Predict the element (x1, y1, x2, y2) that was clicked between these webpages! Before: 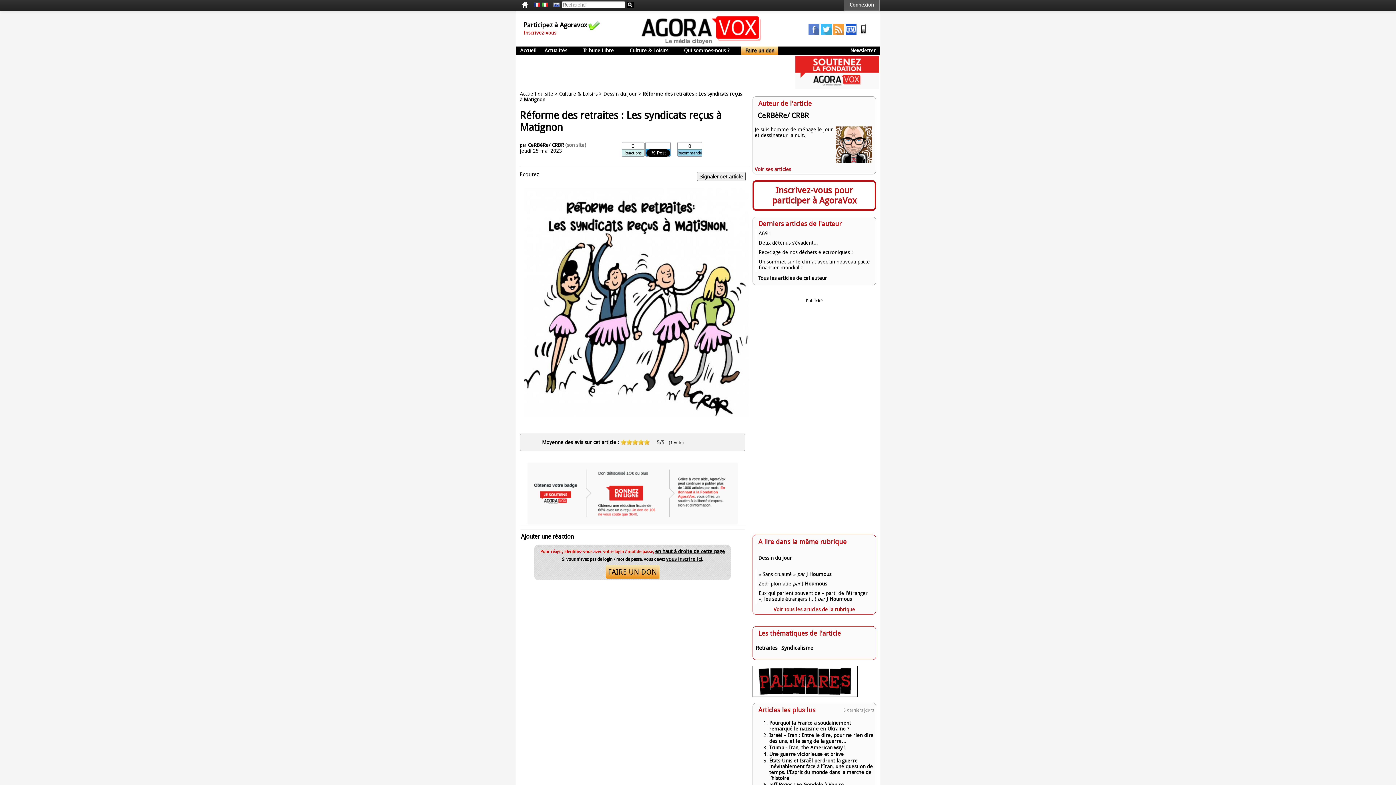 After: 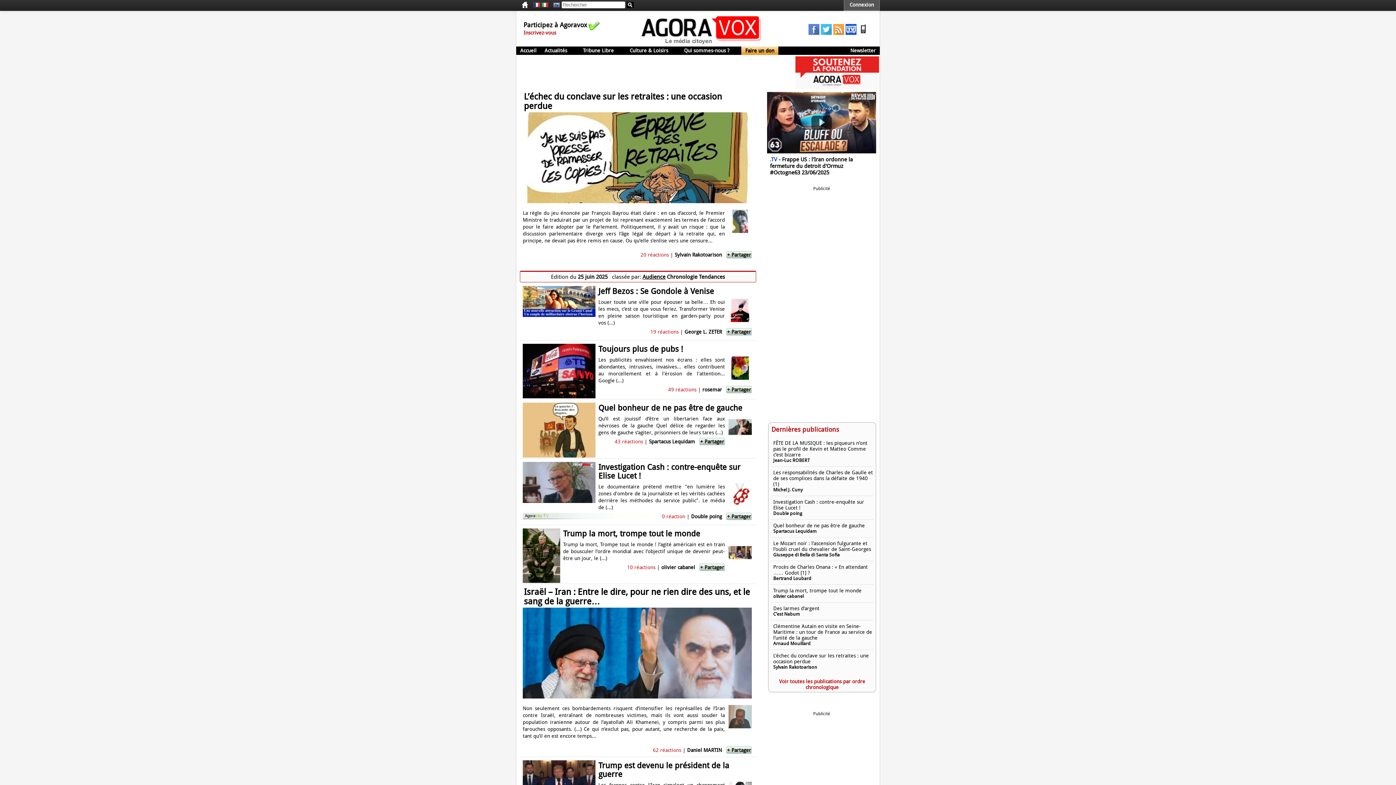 Action: bbox: (533, 0, 540, 9)